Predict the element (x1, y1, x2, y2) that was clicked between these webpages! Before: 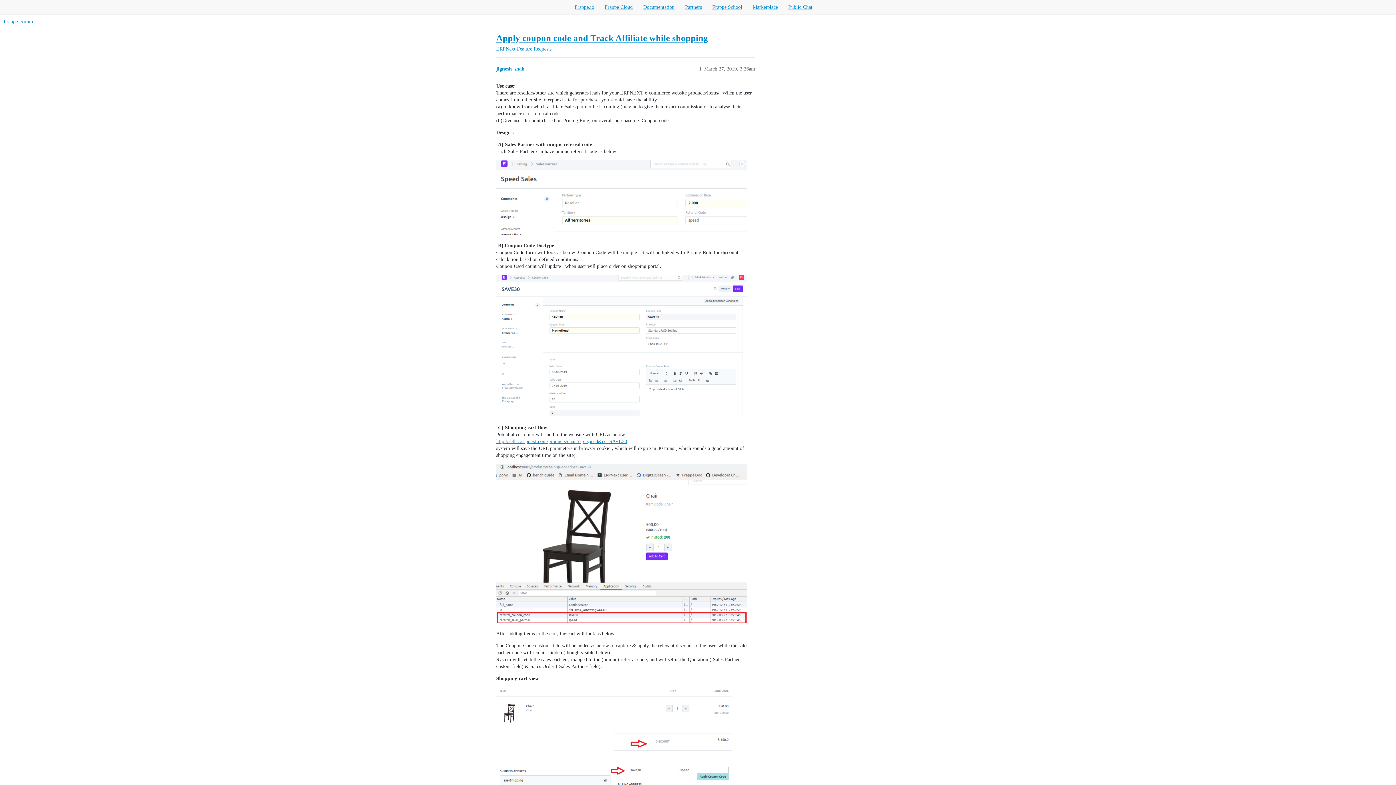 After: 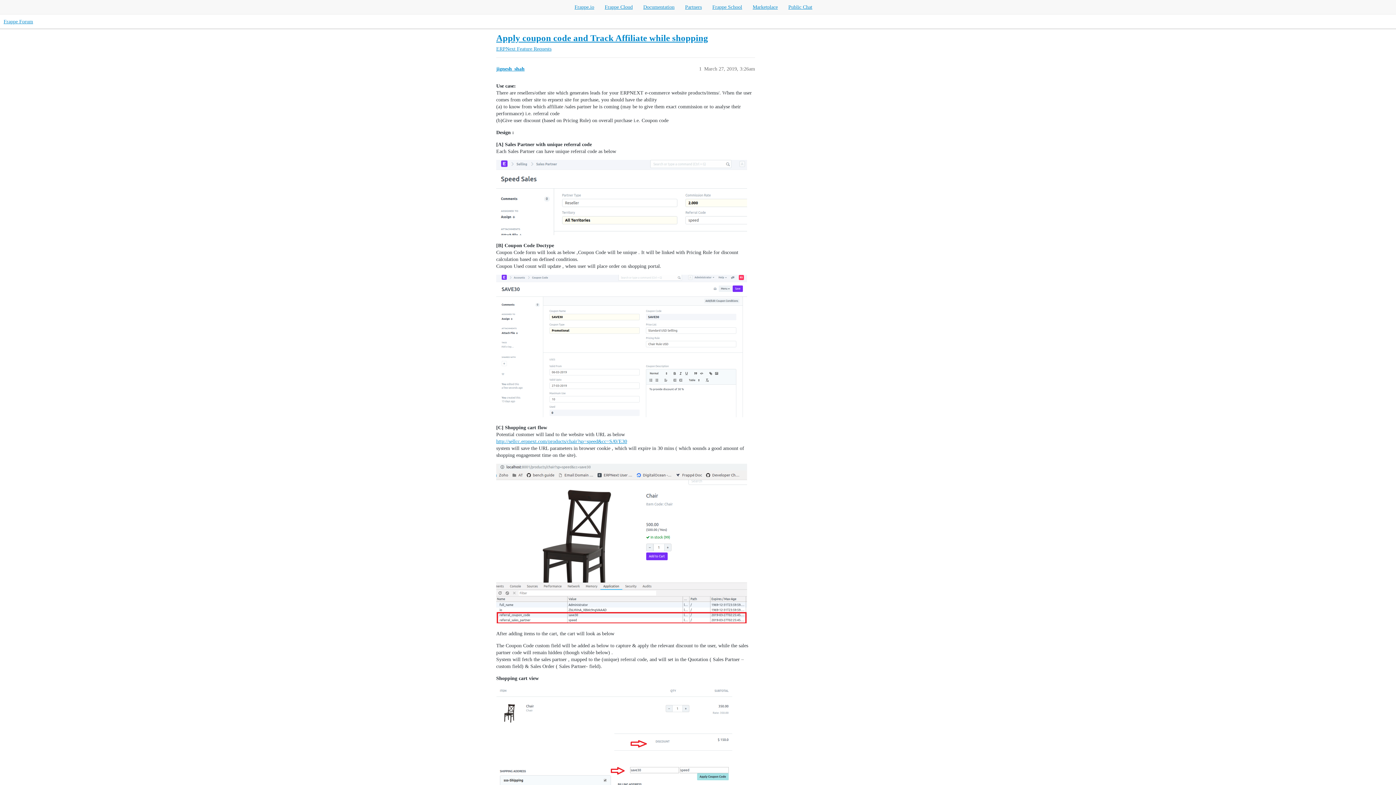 Action: label: Public Chat bbox: (788, 4, 812, 9)